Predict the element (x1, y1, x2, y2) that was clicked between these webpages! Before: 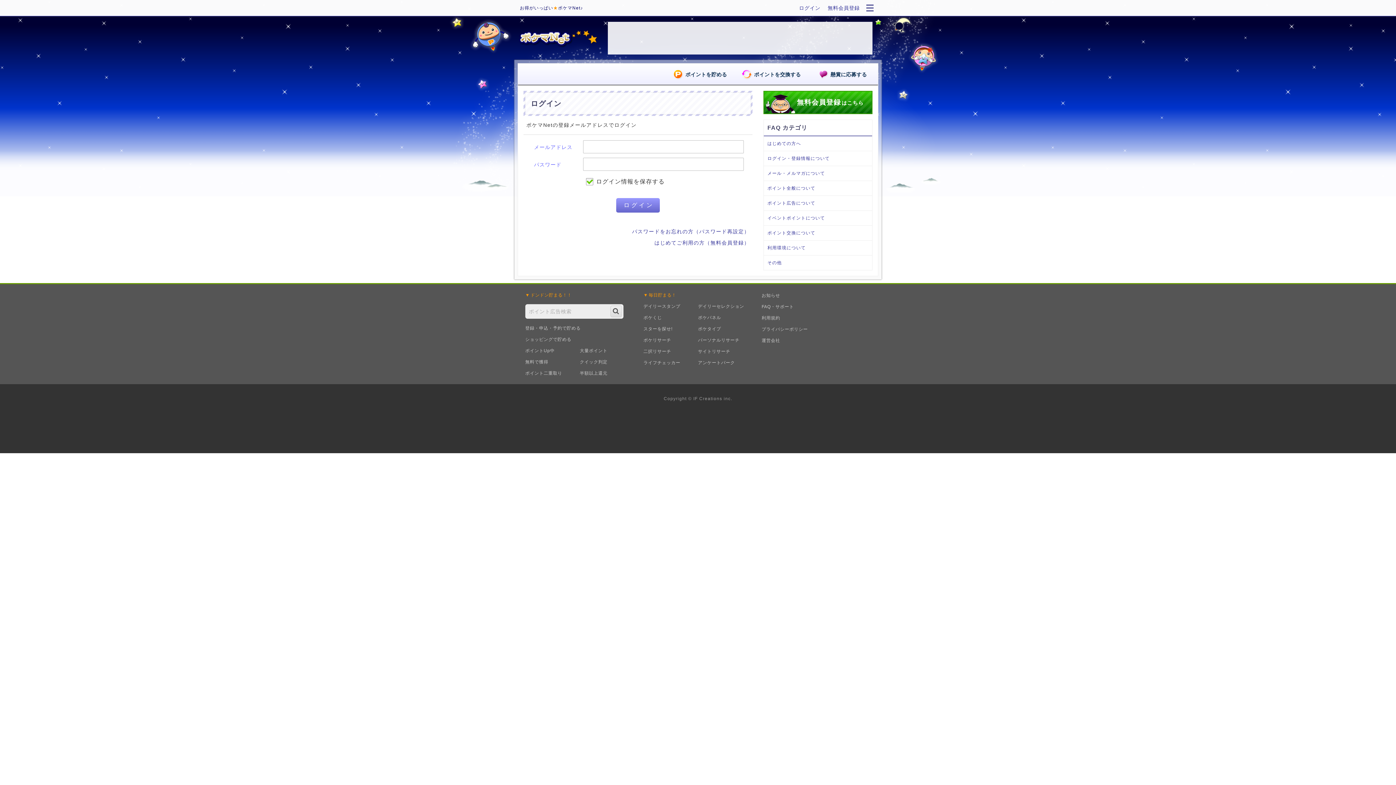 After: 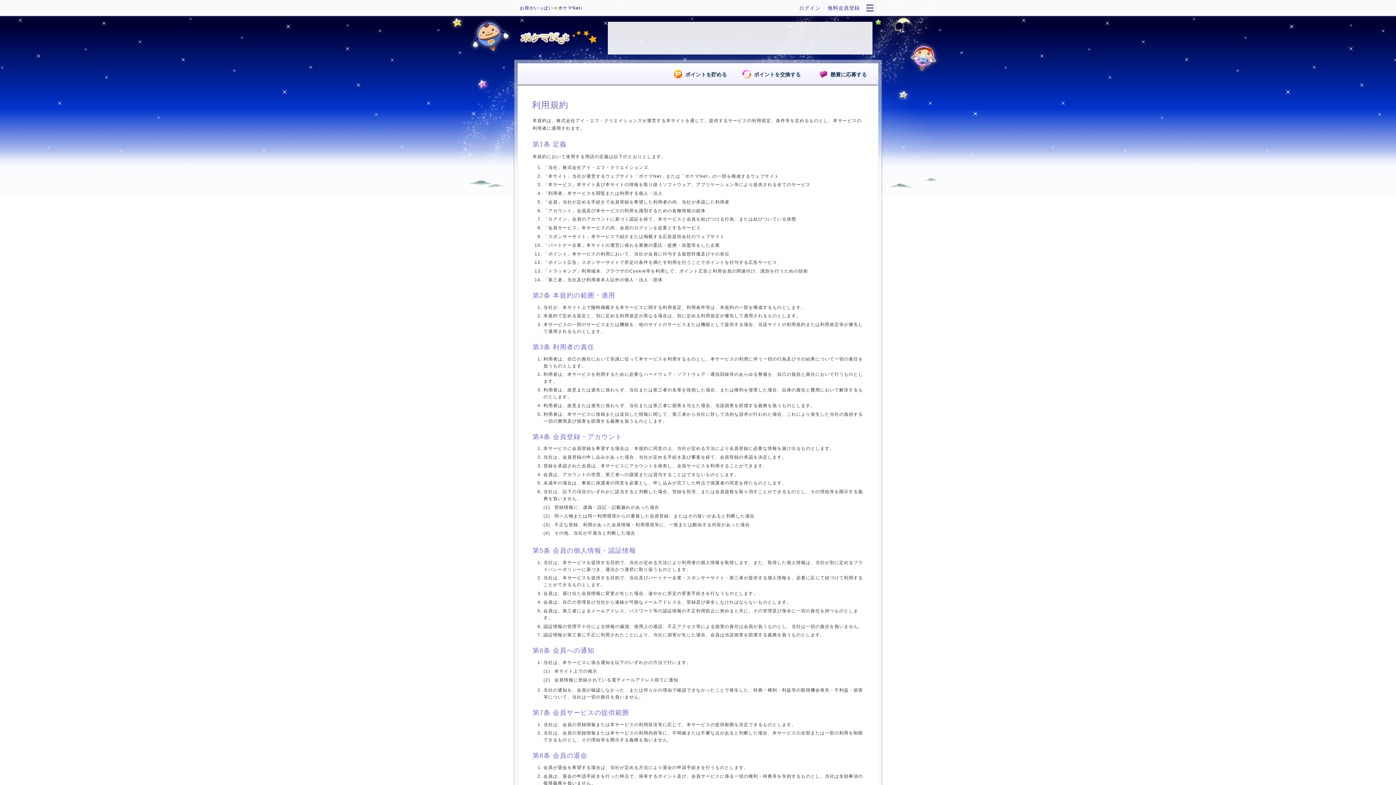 Action: bbox: (761, 315, 780, 320) label: 利用規約